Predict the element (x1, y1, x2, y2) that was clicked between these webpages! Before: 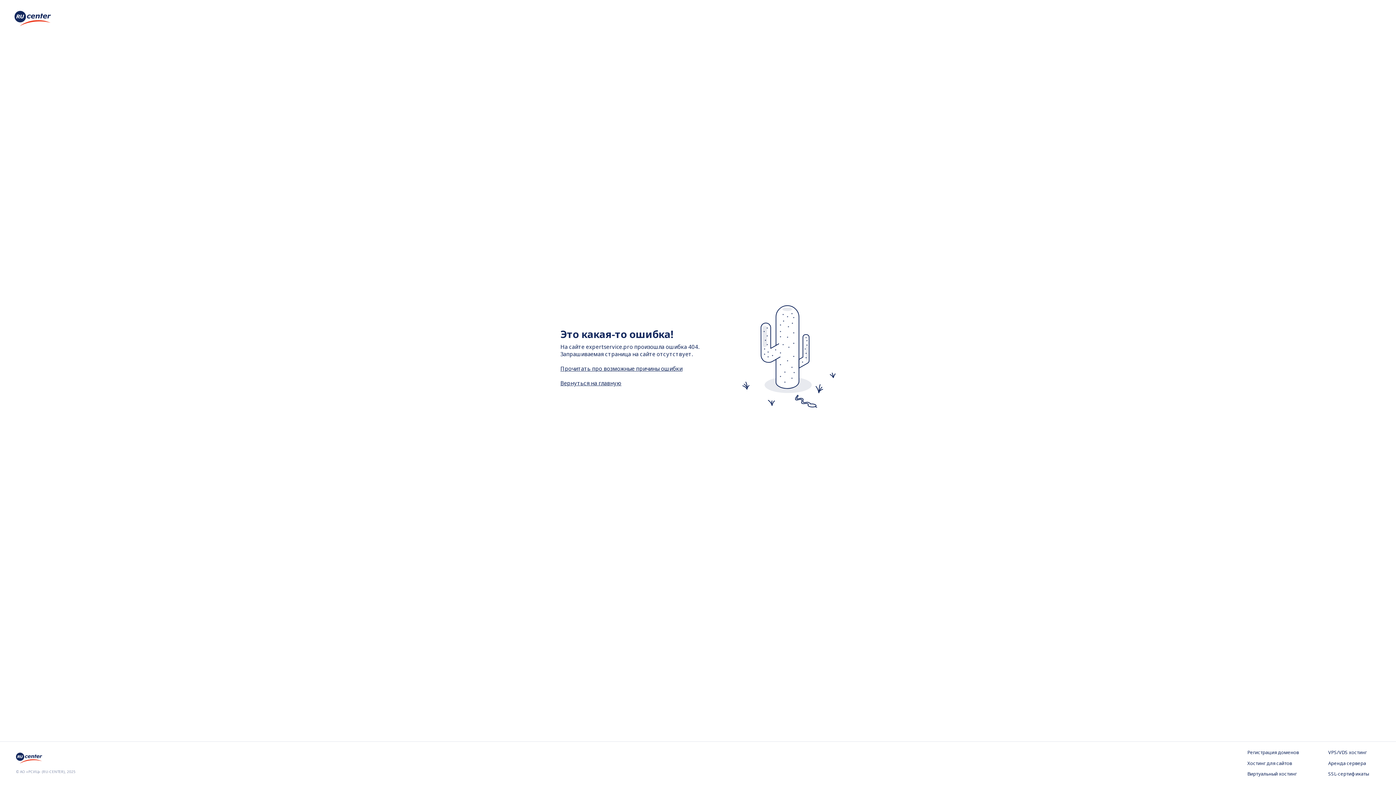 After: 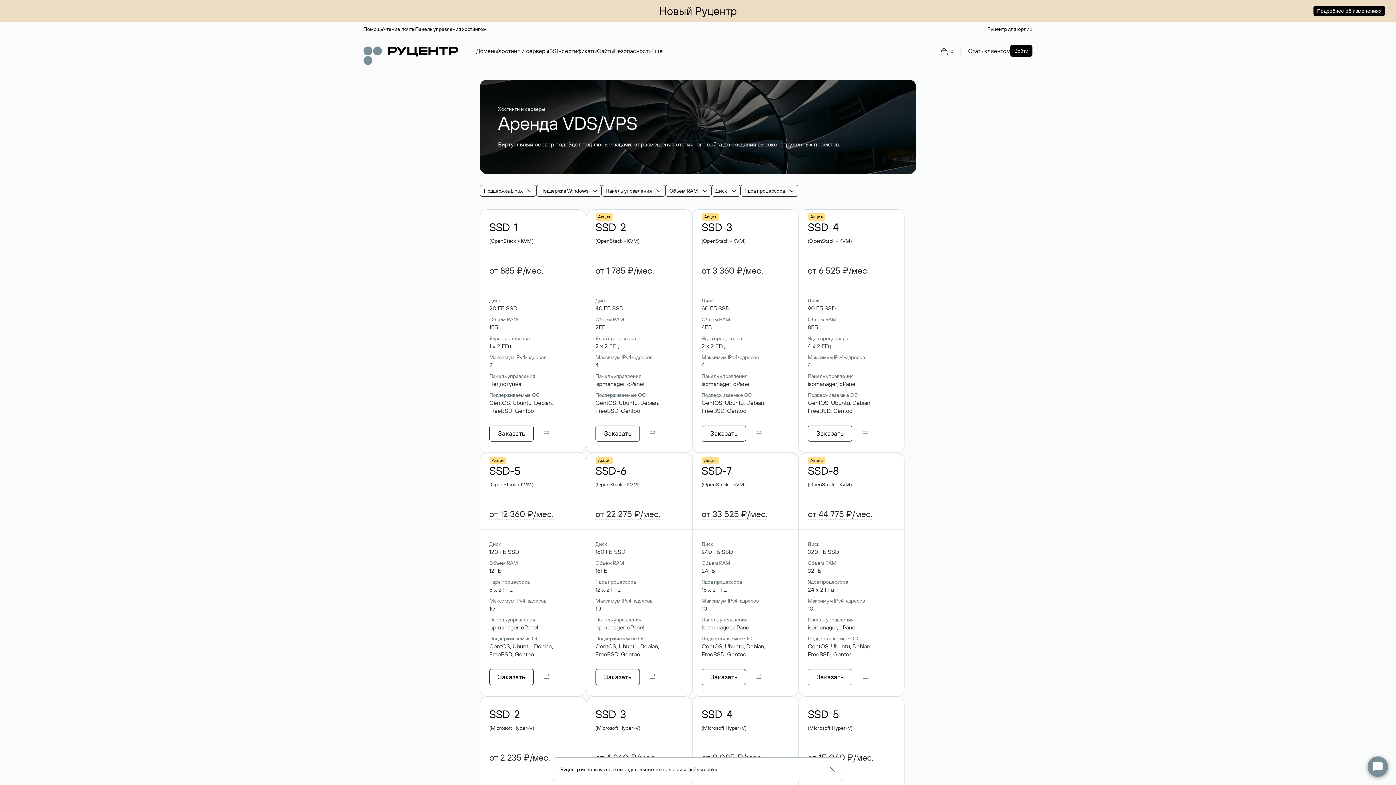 Action: bbox: (1328, 749, 1380, 756) label: VPS/VDS хостинг